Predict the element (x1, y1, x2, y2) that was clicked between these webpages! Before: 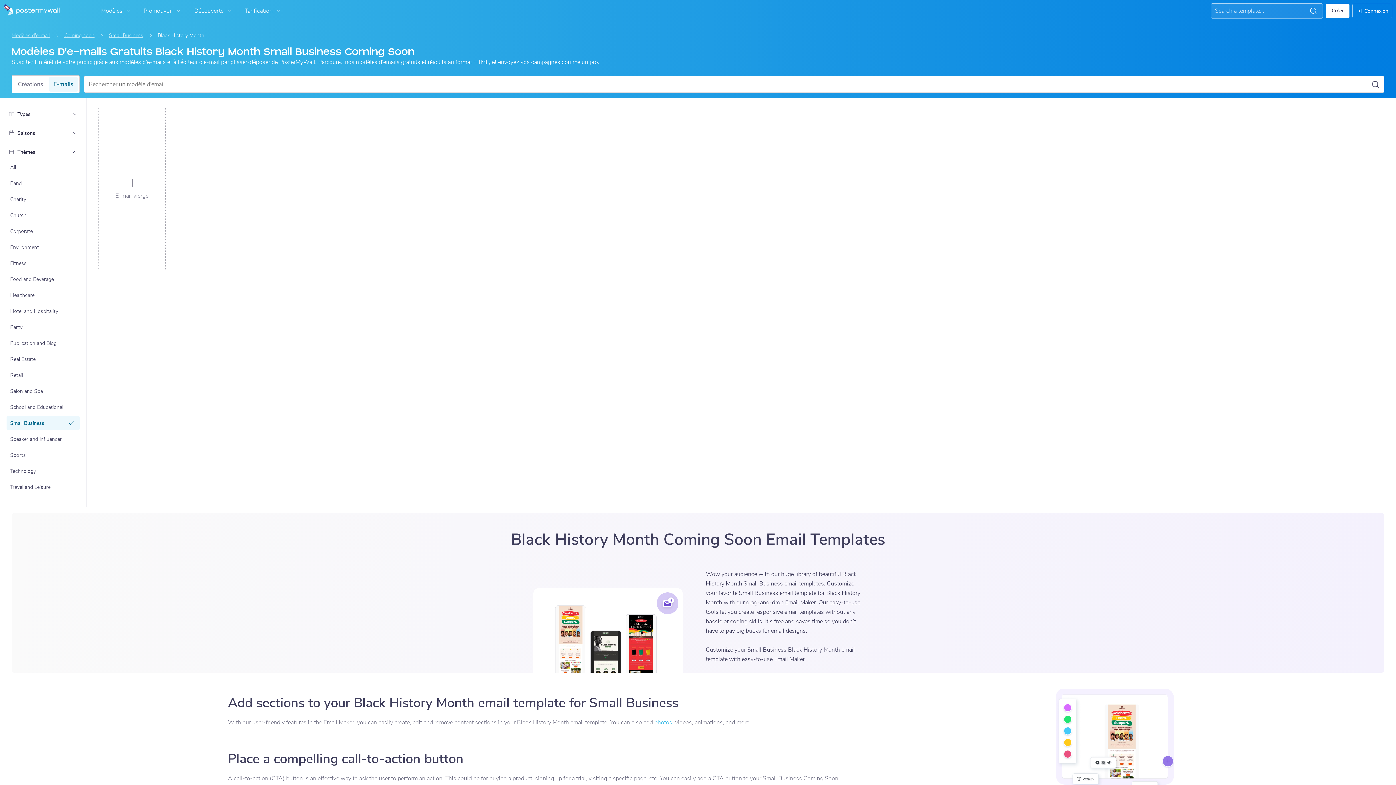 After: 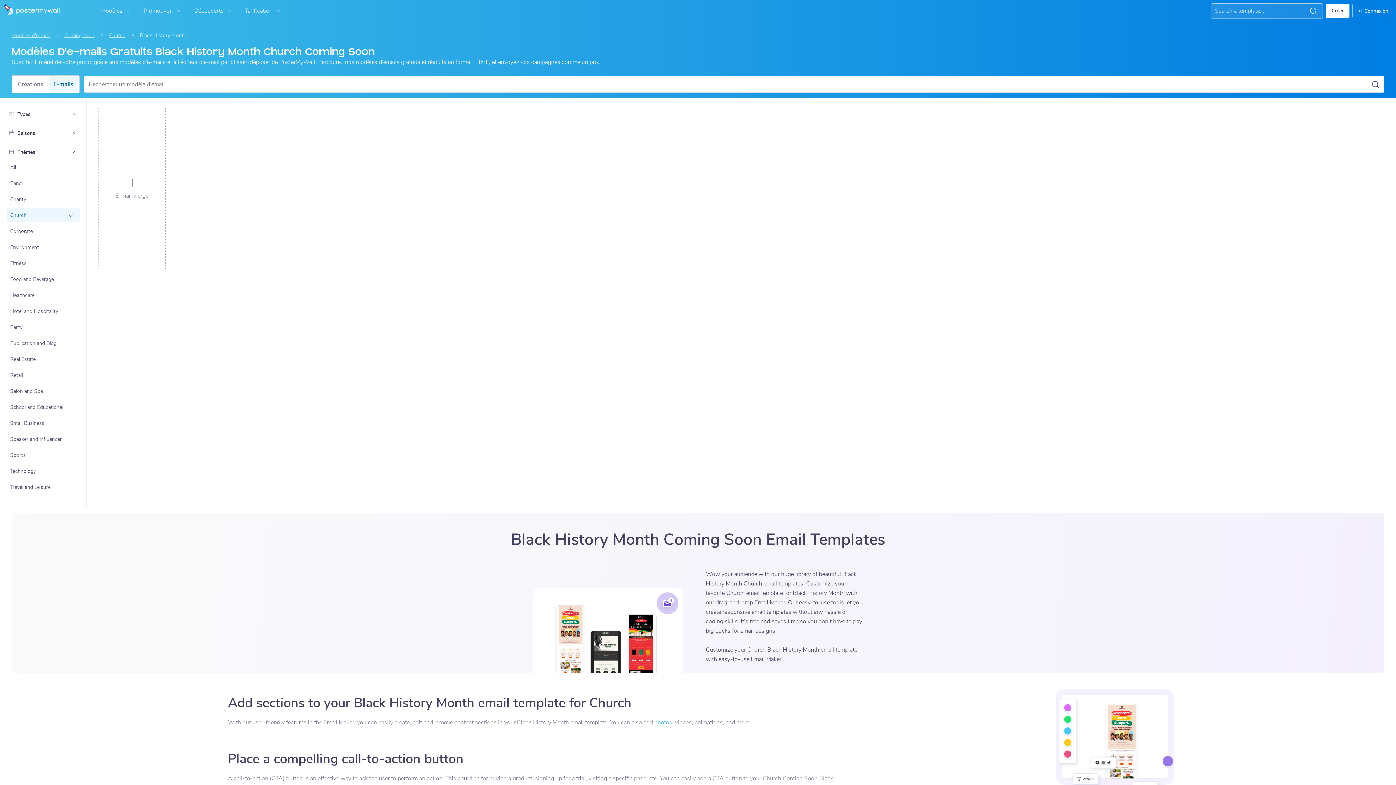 Action: label: Church bbox: (7, 208, 79, 221)